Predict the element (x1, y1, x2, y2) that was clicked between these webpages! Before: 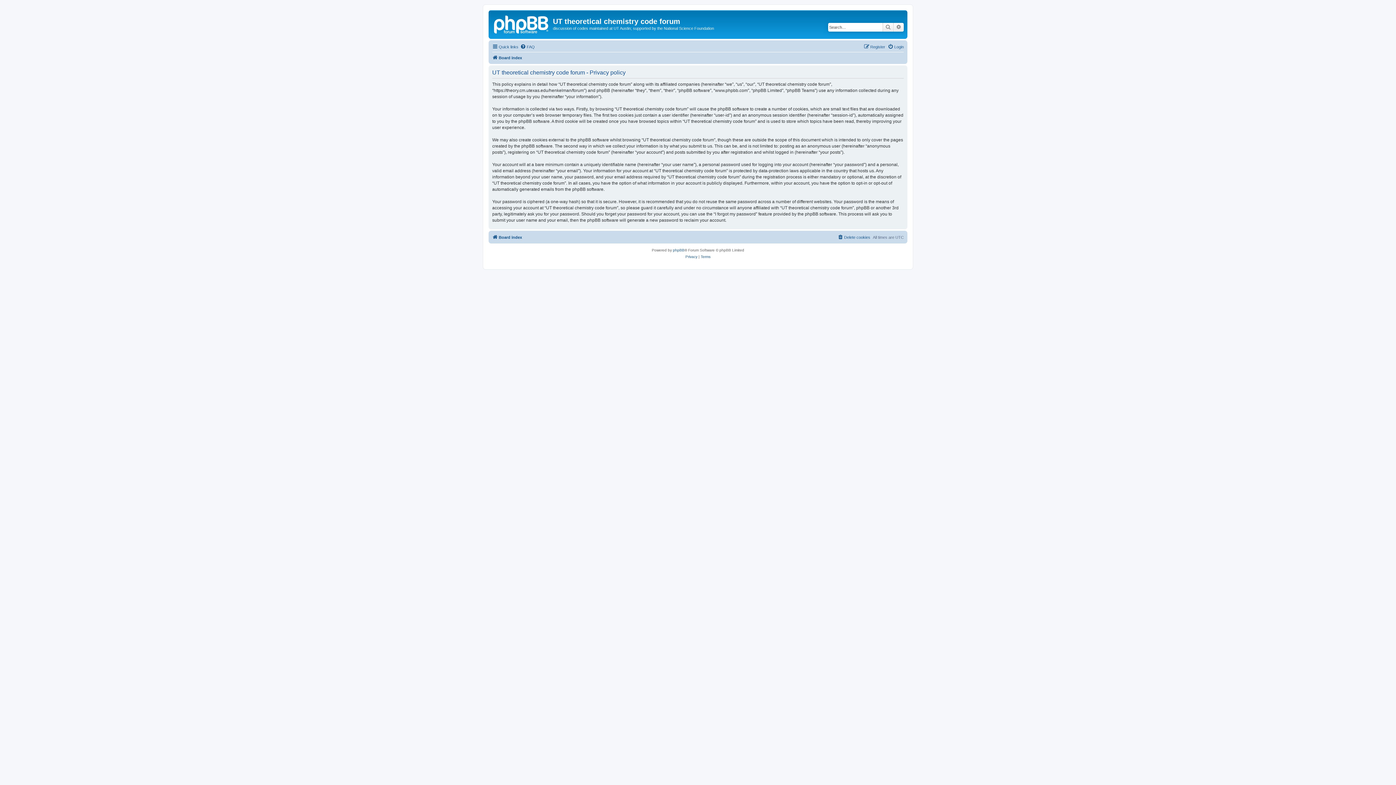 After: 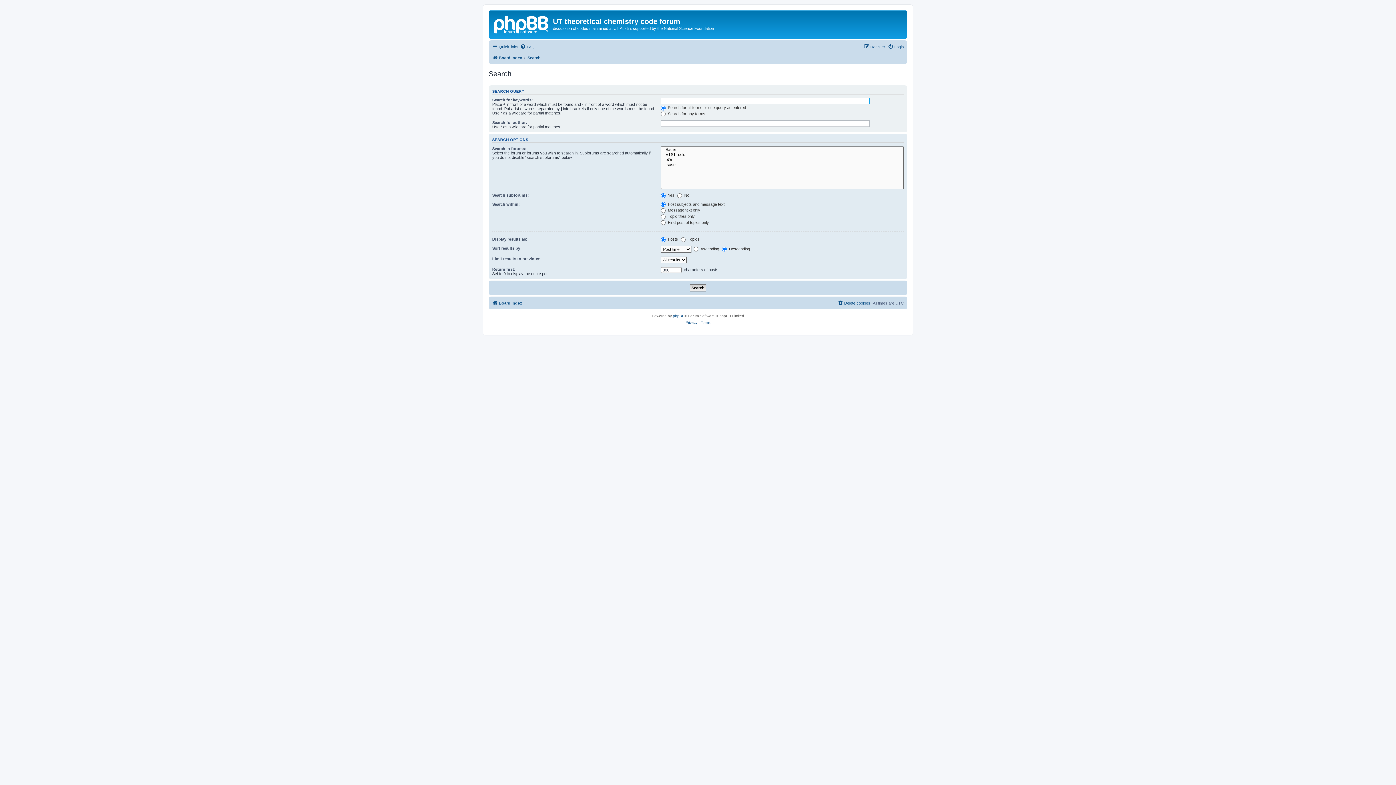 Action: label: Advanced search bbox: (893, 22, 904, 31)